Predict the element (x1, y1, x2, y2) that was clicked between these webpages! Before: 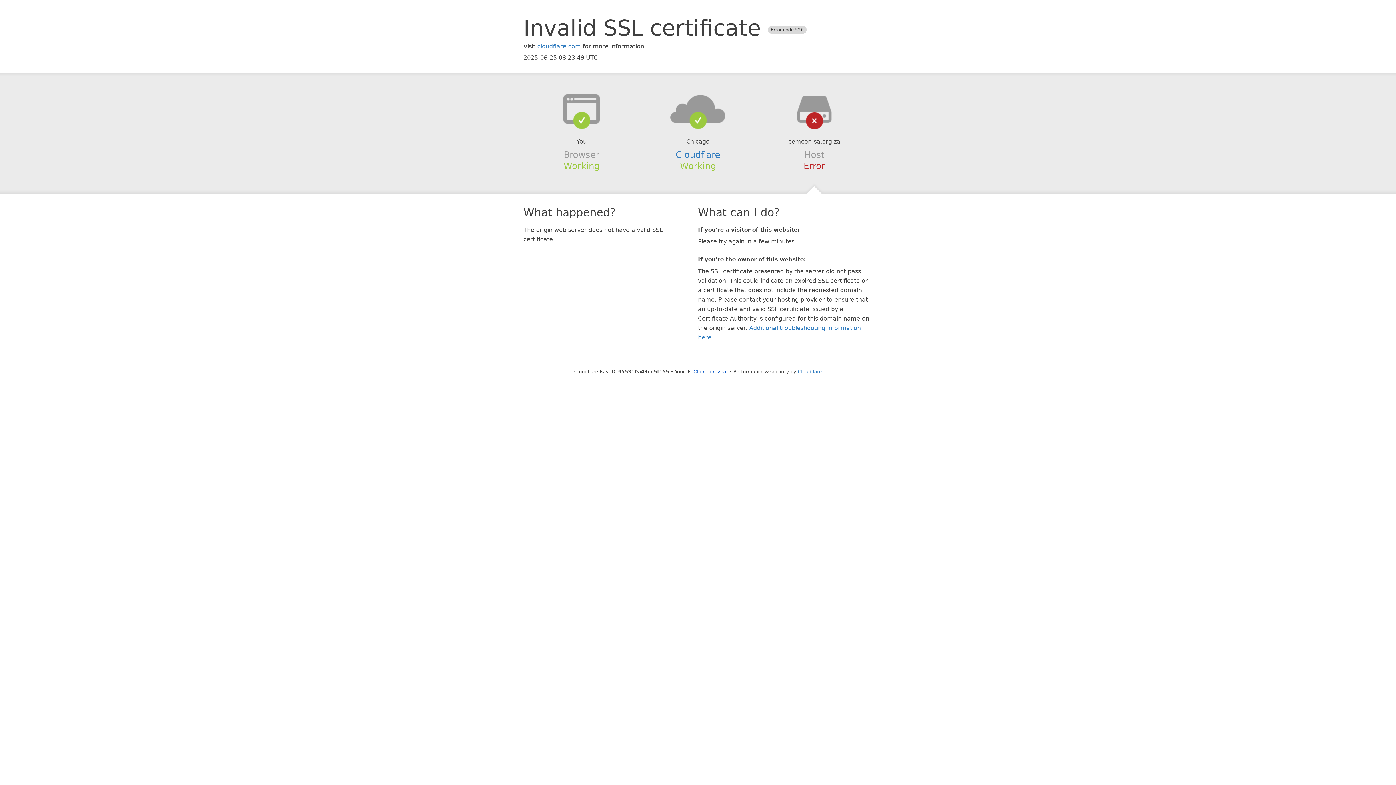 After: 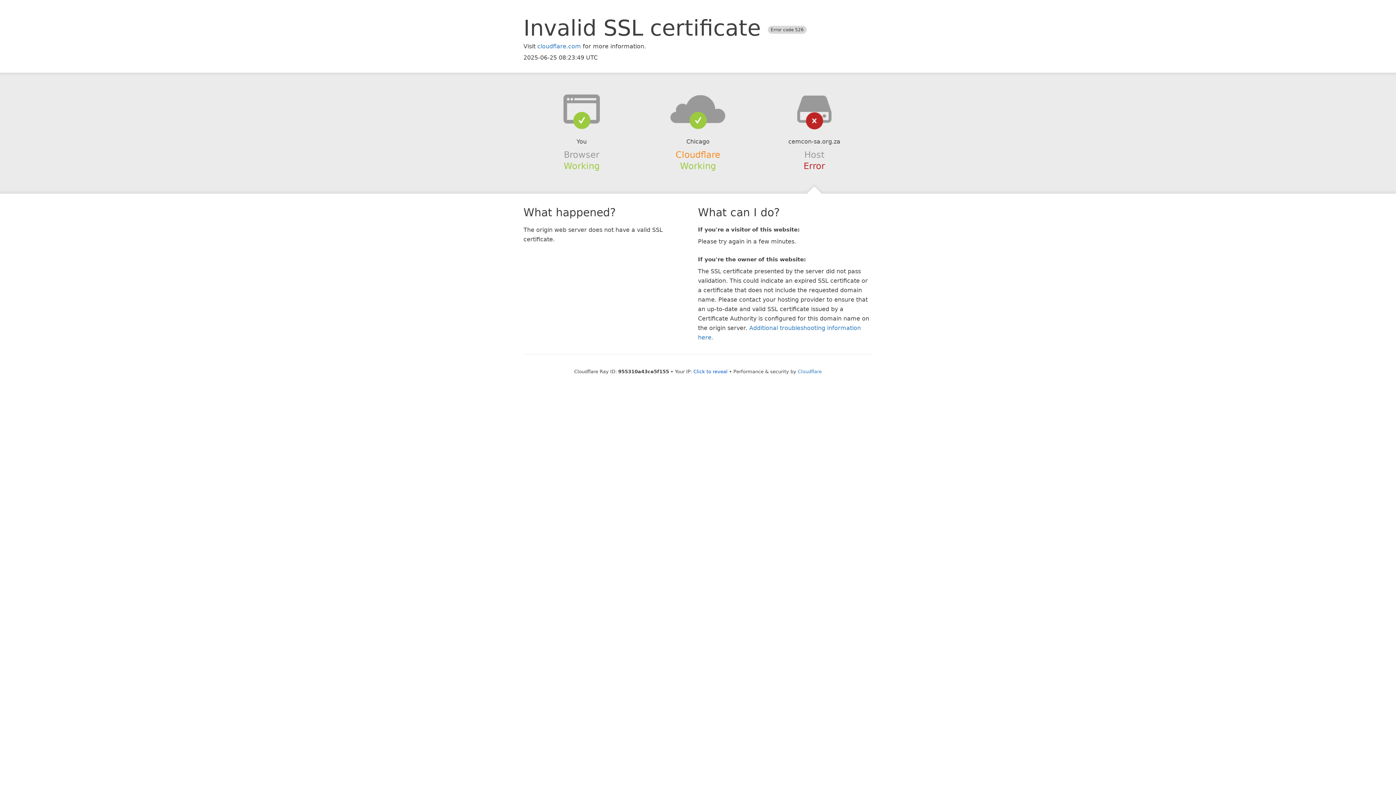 Action: label: Cloudflare bbox: (675, 149, 720, 159)